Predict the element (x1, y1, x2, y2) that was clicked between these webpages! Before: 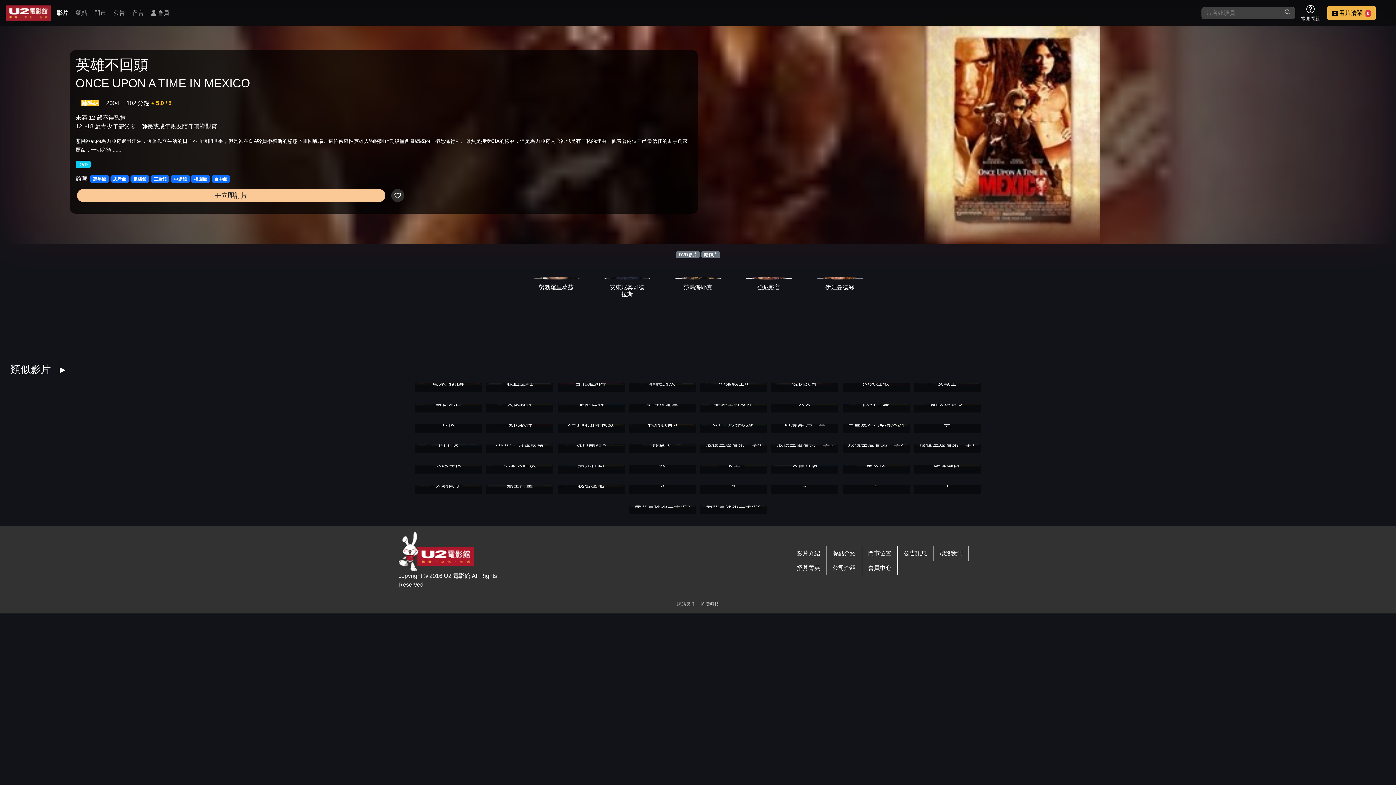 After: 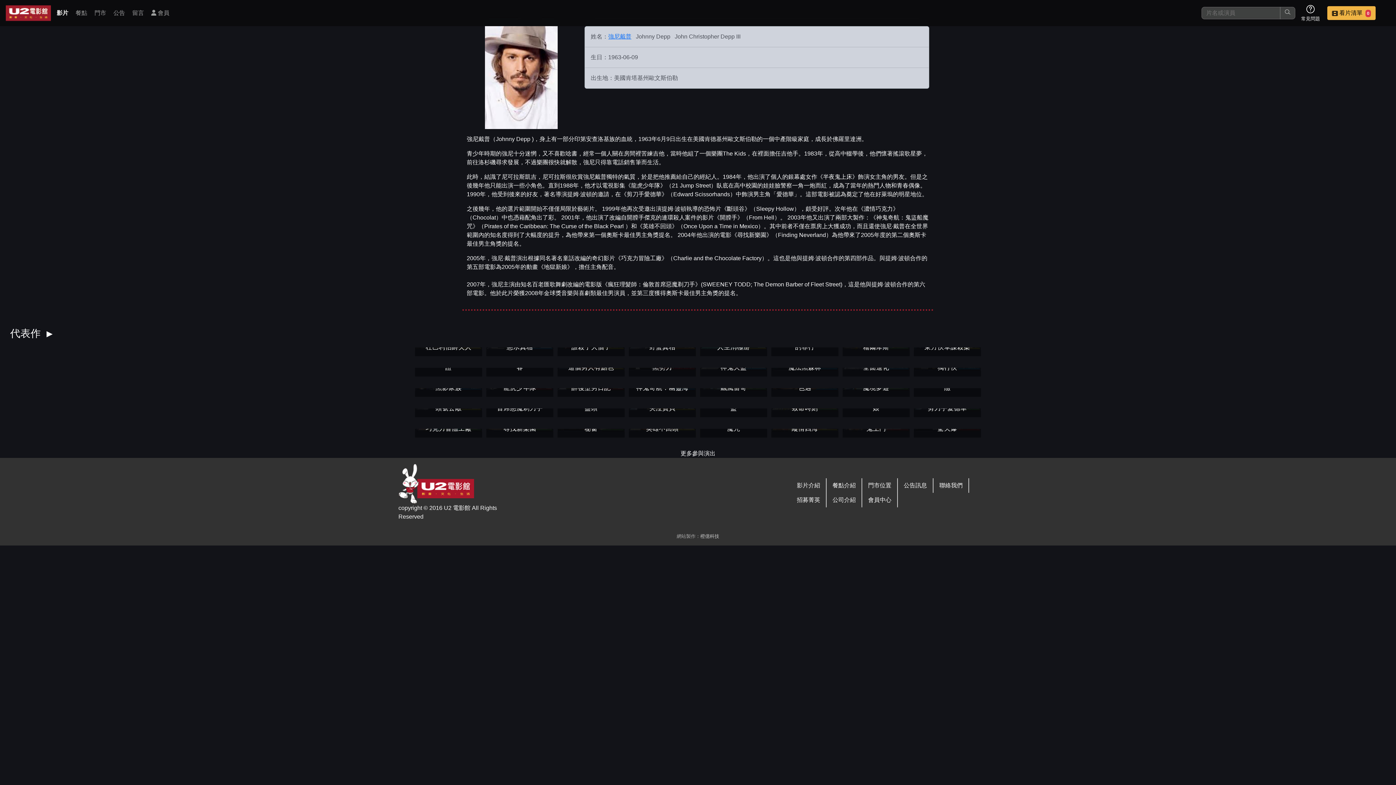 Action: label: 強尼戴普 bbox: (746, 277, 792, 298)